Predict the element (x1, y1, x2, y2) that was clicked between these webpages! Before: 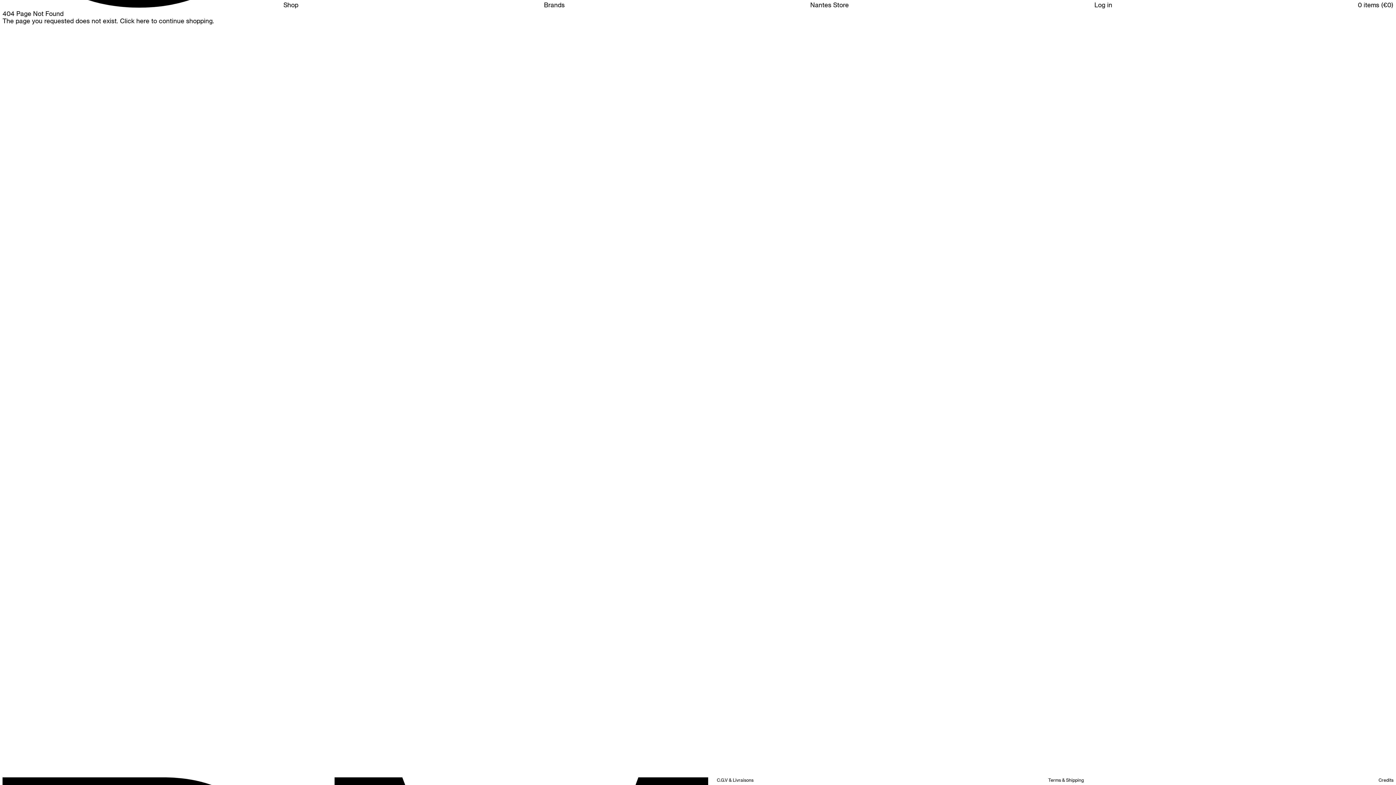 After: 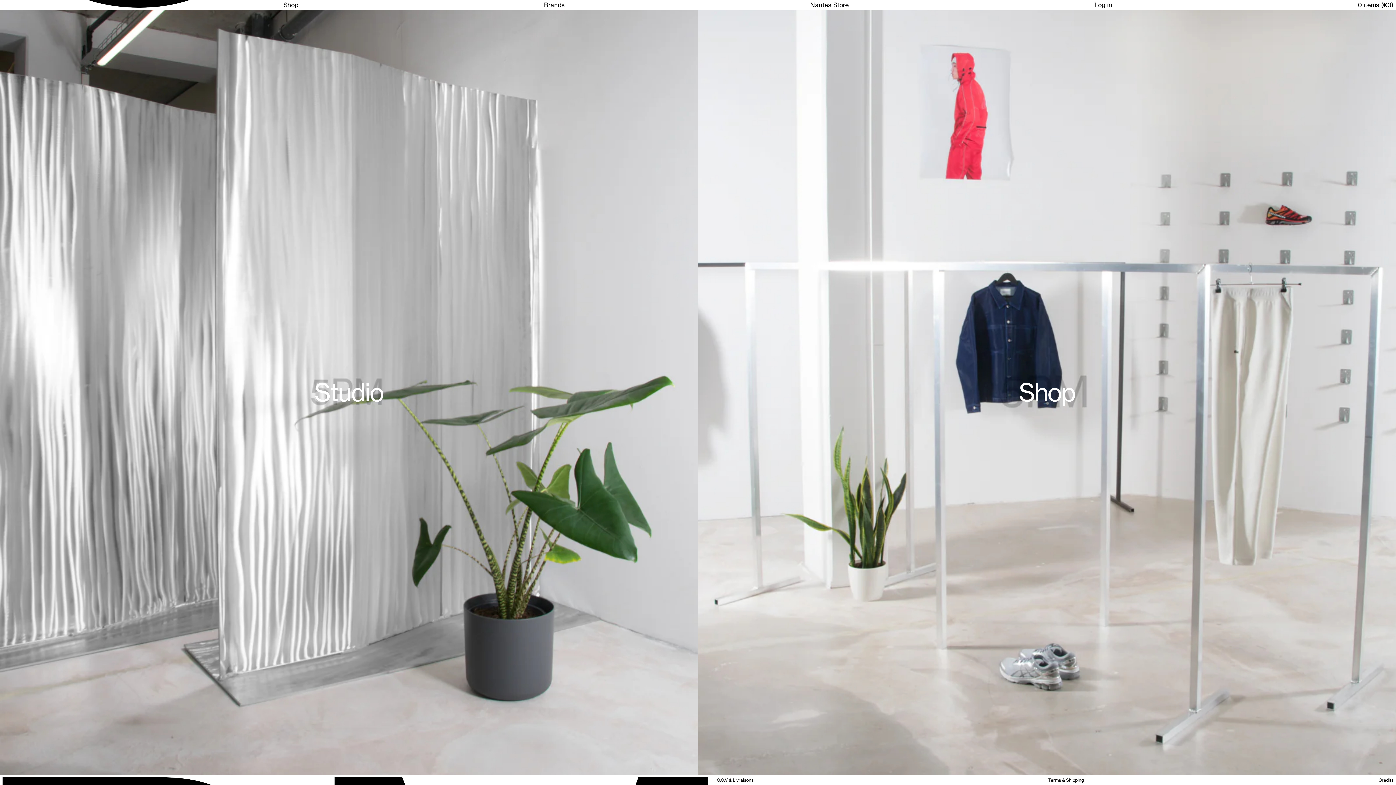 Action: label: Nantes Store bbox: (810, 1, 849, 9)